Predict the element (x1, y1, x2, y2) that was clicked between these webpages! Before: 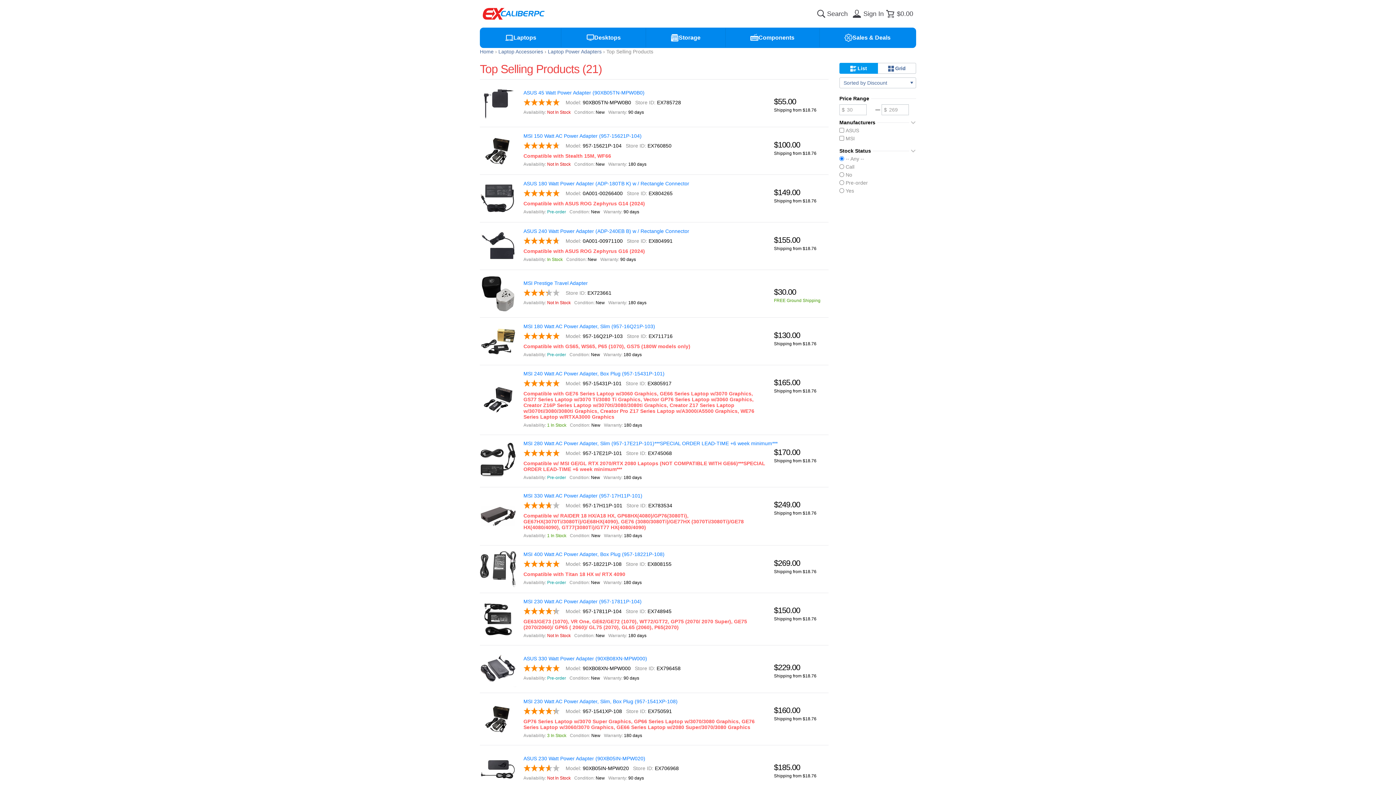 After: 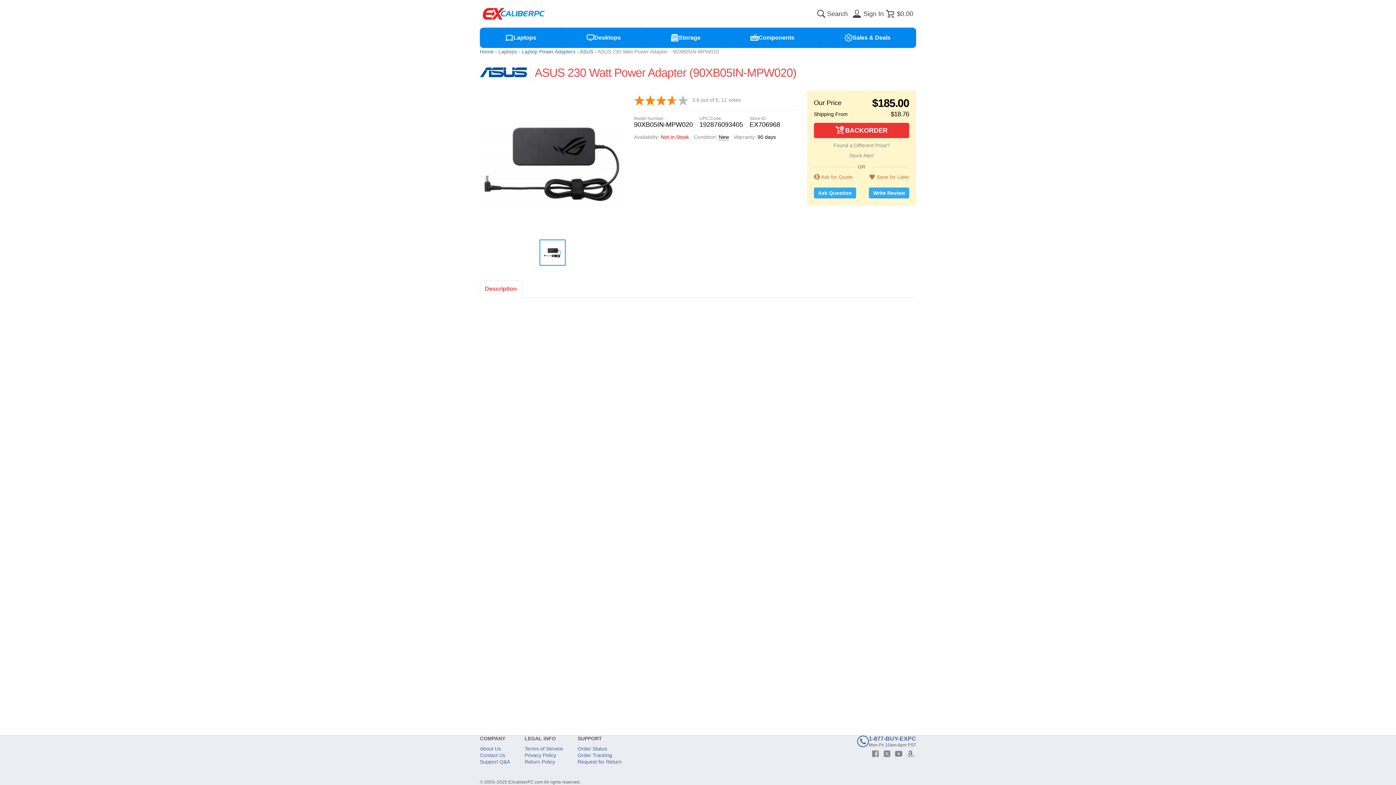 Action: bbox: (480, 745, 523, 793)